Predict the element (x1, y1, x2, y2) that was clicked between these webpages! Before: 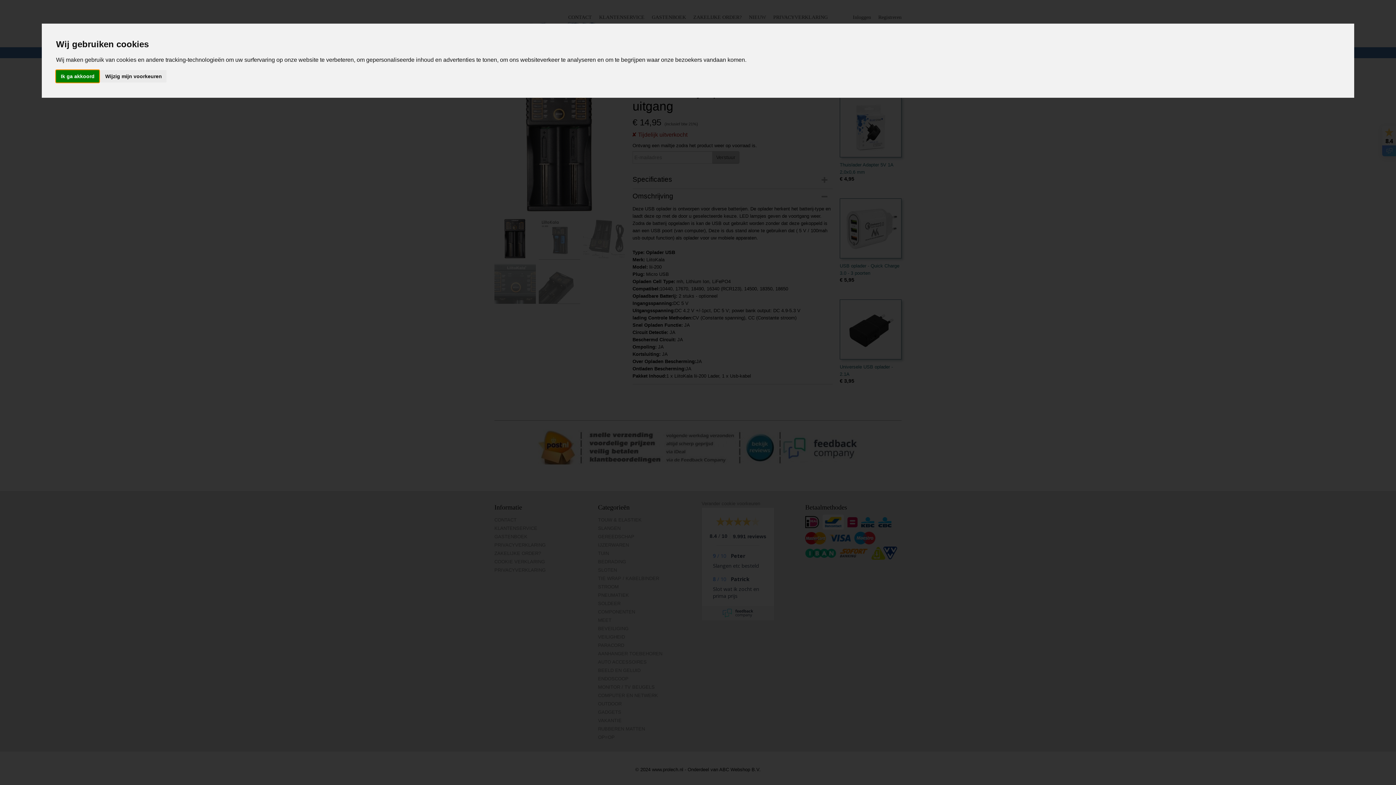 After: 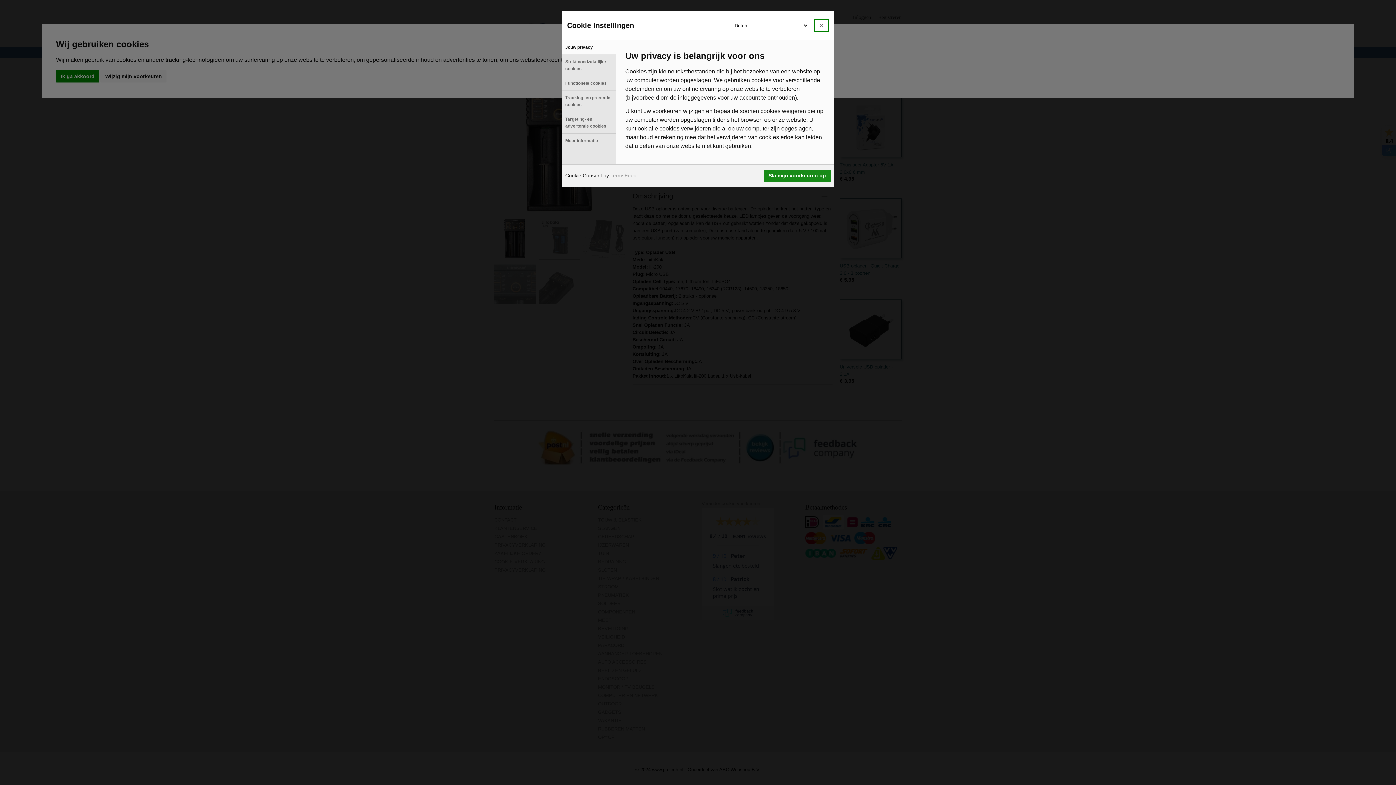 Action: bbox: (100, 70, 166, 82) label: Wijzig mijn voorkeuren